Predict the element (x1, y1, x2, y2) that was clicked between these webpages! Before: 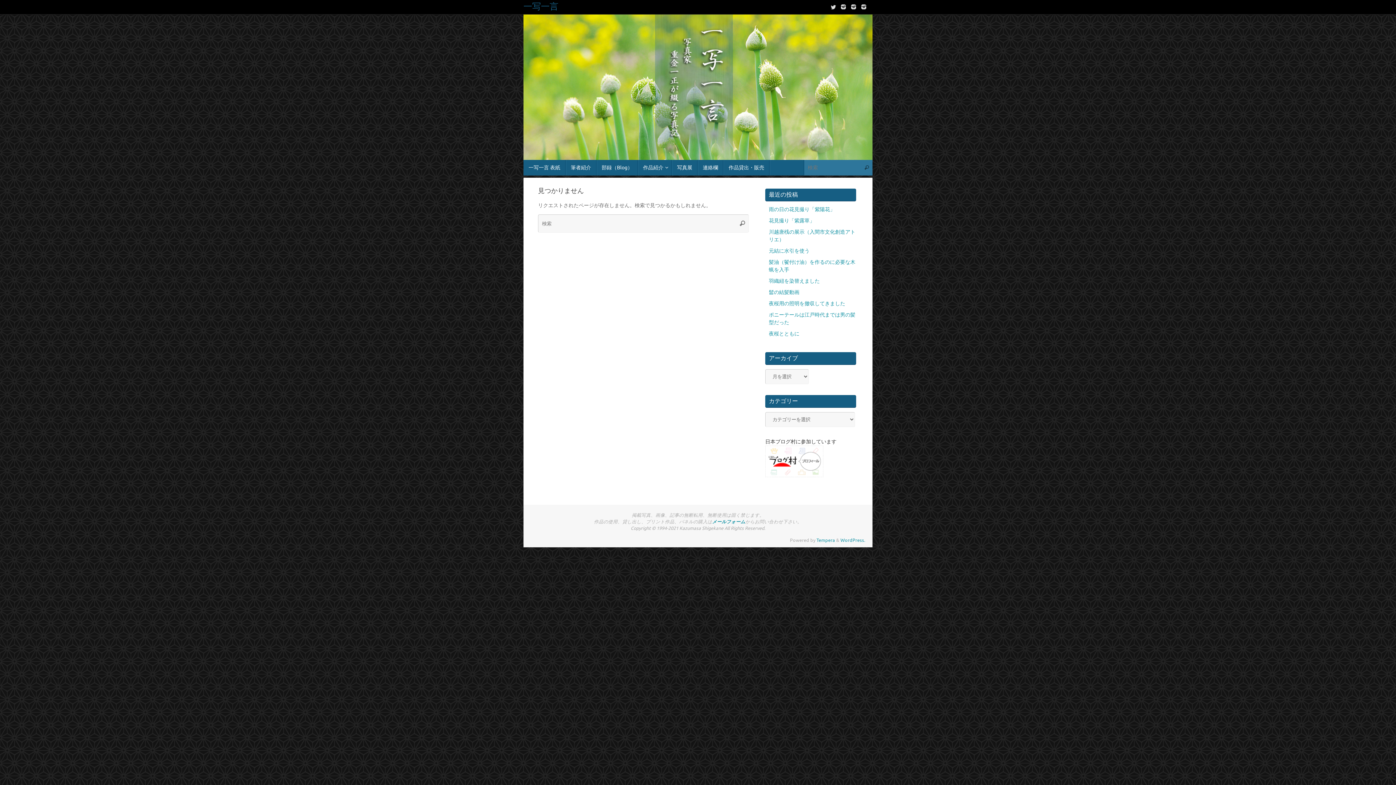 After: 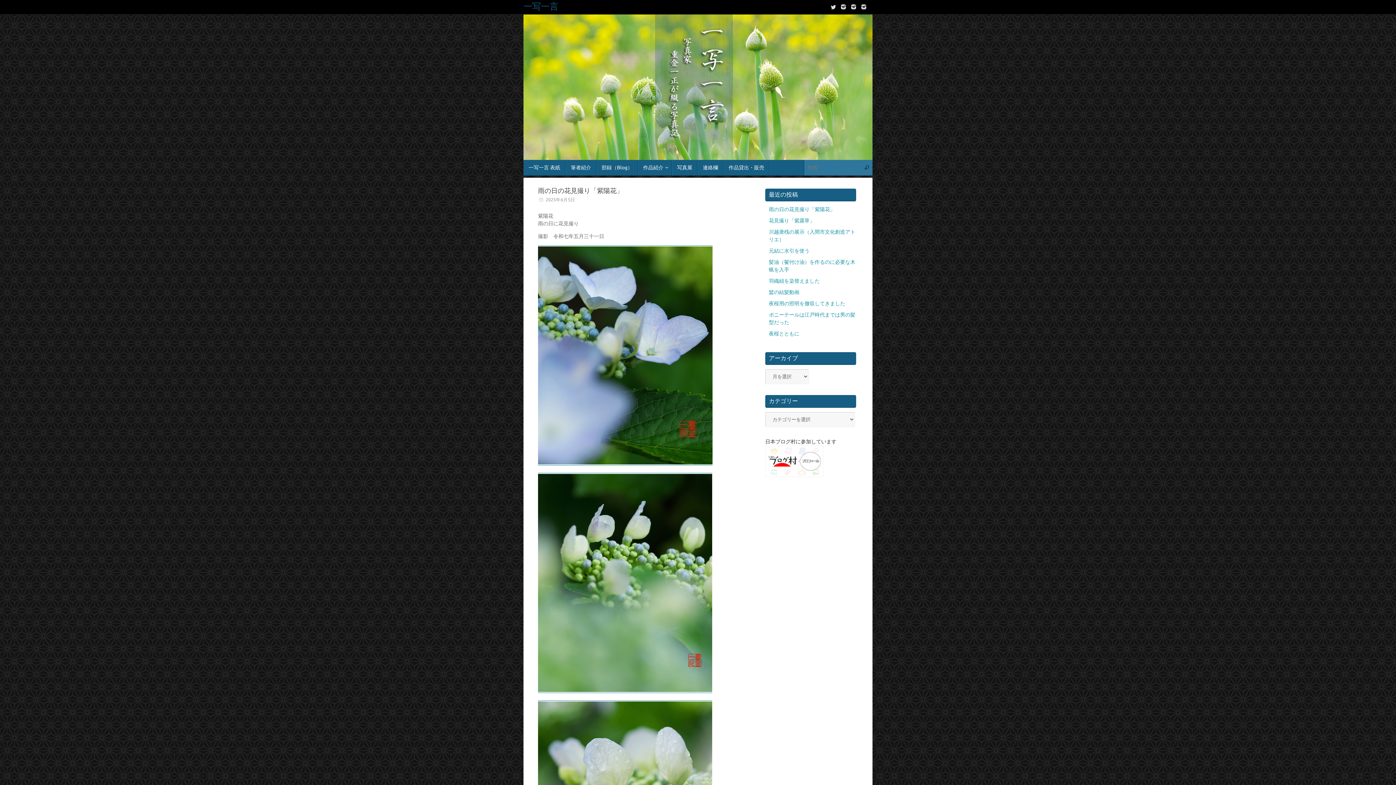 Action: label: 雨の日の花見撮り「紫陽花」 bbox: (769, 206, 835, 212)